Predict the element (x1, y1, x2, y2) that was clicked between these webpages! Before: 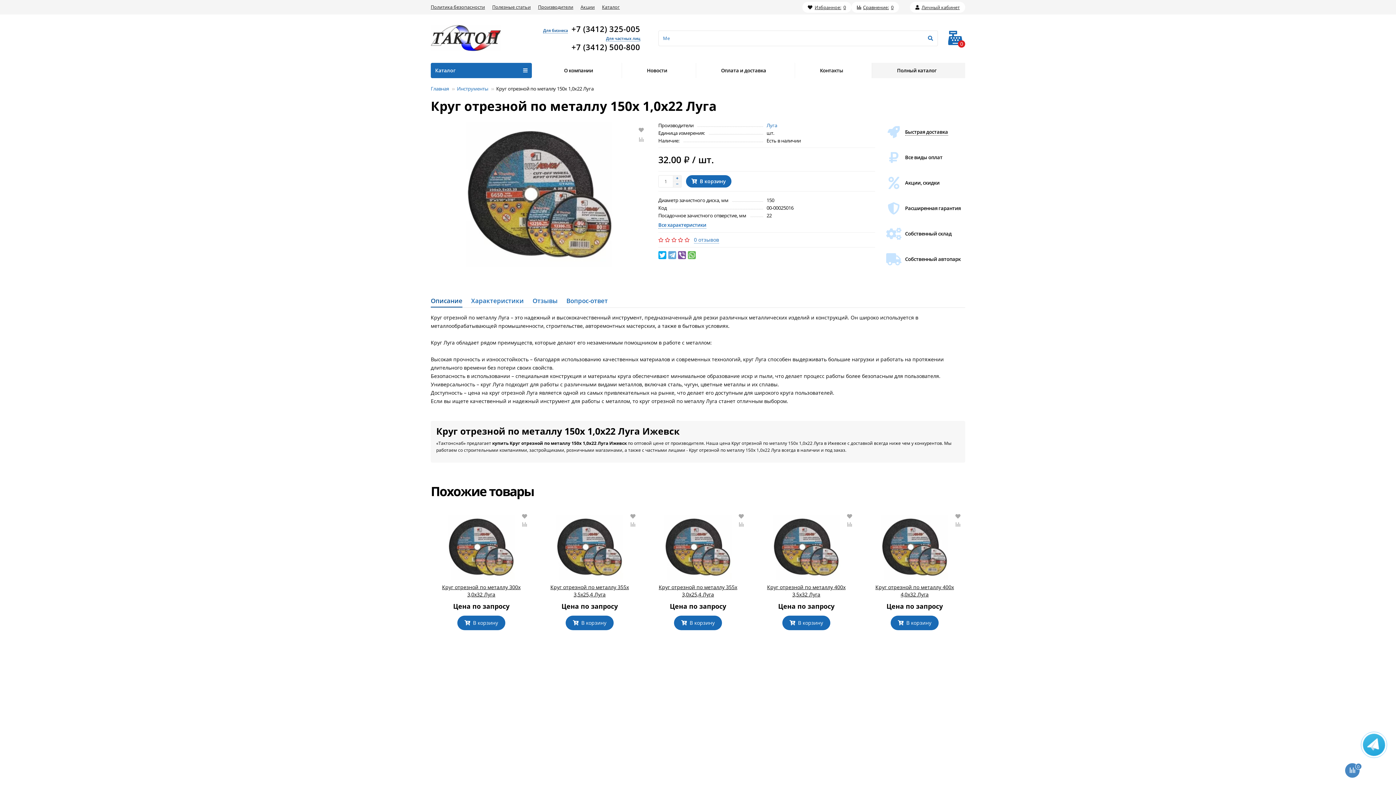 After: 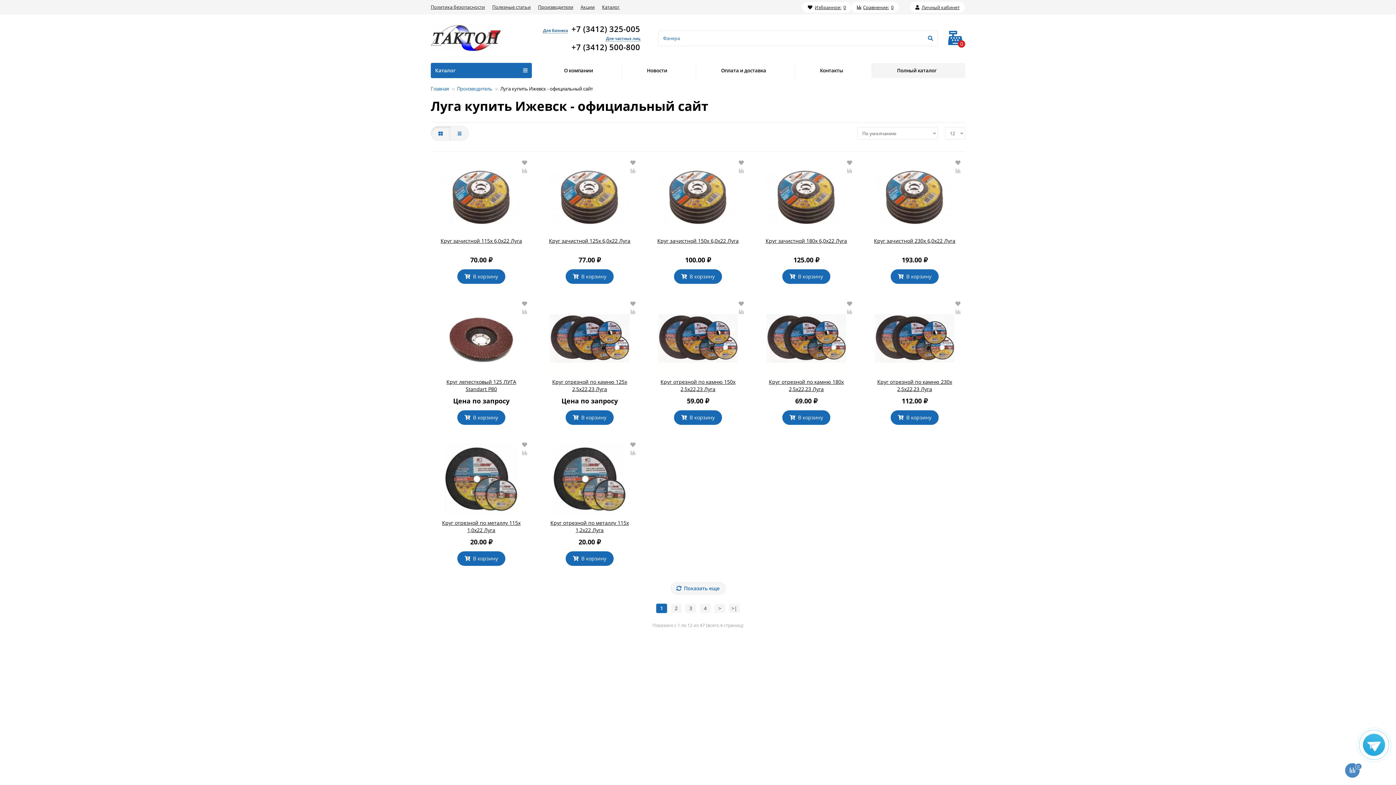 Action: bbox: (766, 122, 777, 128) label: Луга